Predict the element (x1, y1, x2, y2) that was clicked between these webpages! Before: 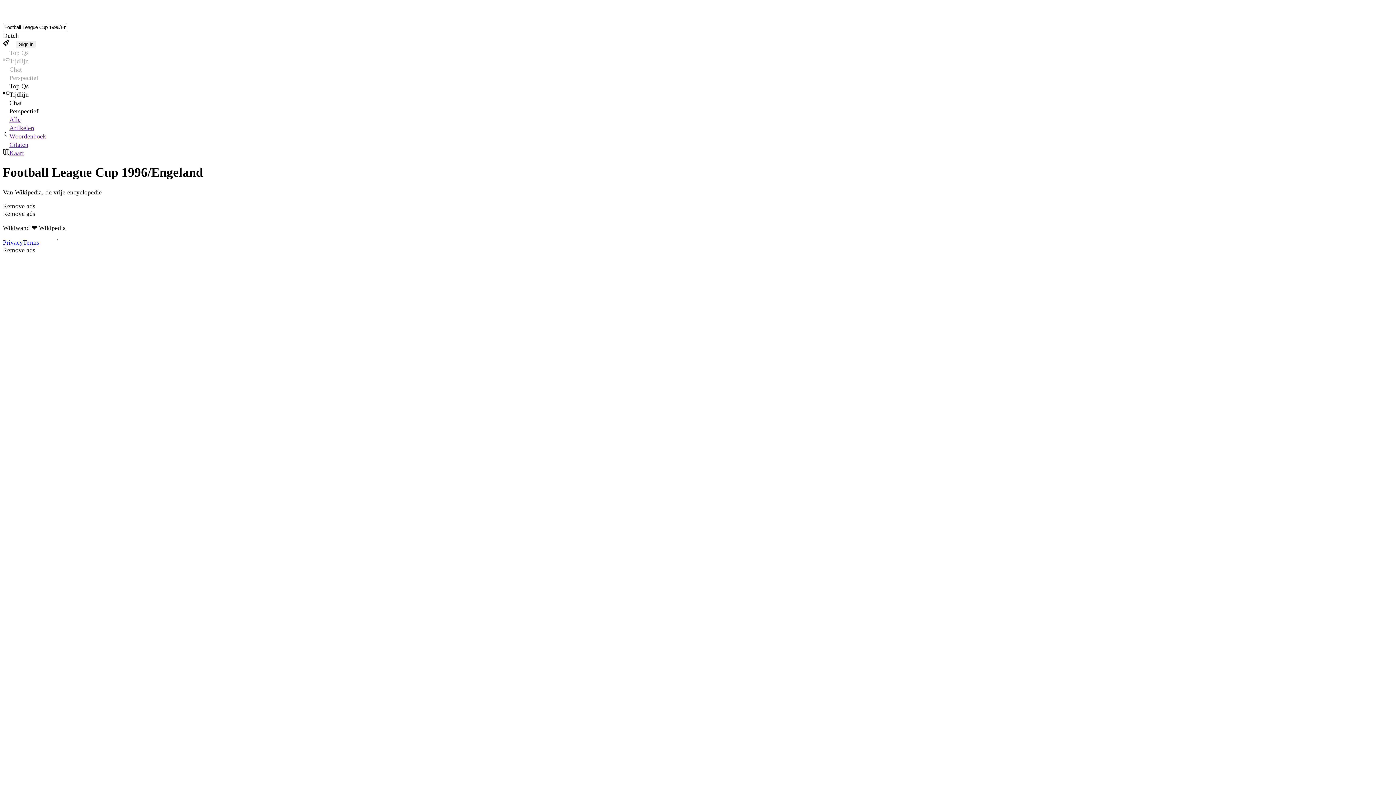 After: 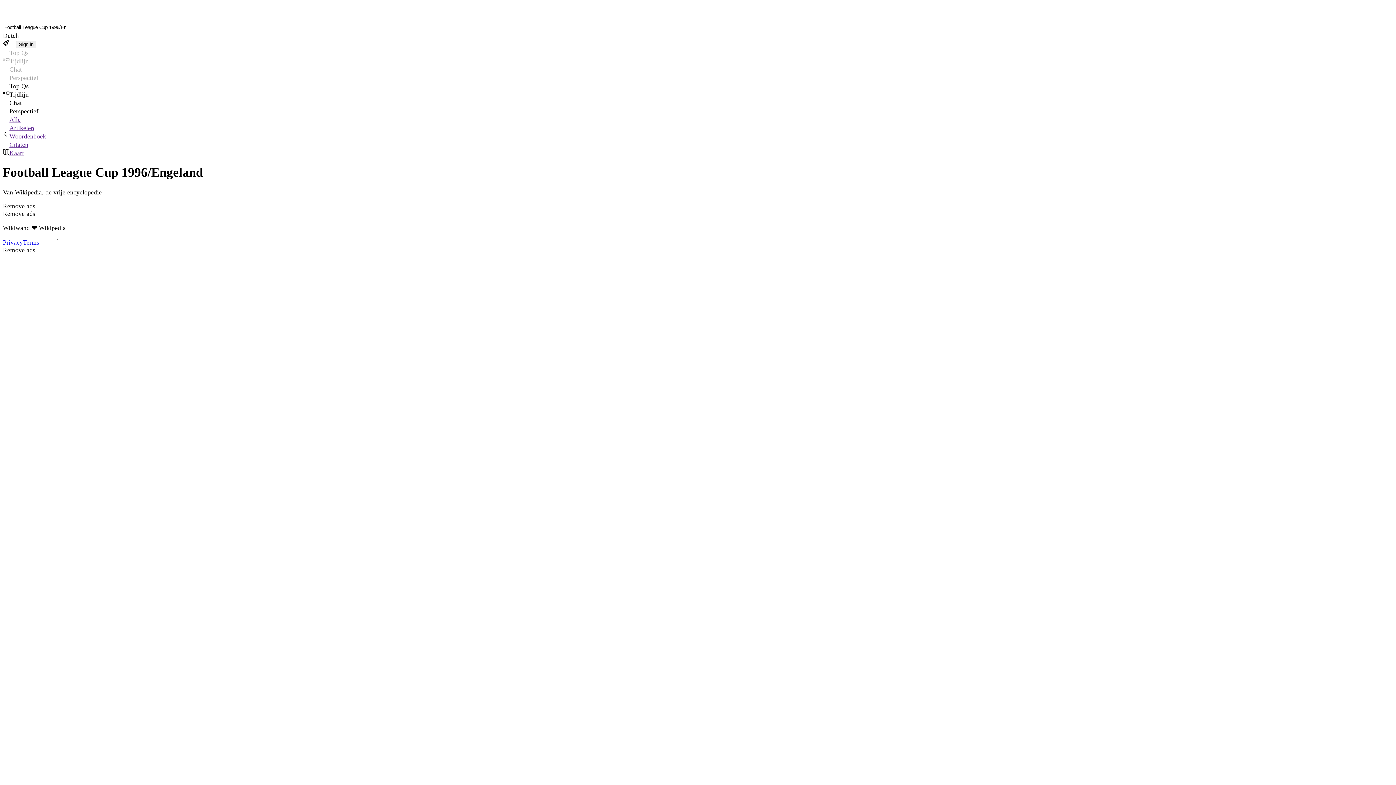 Action: bbox: (2, 115, 1393, 123) label: Alle